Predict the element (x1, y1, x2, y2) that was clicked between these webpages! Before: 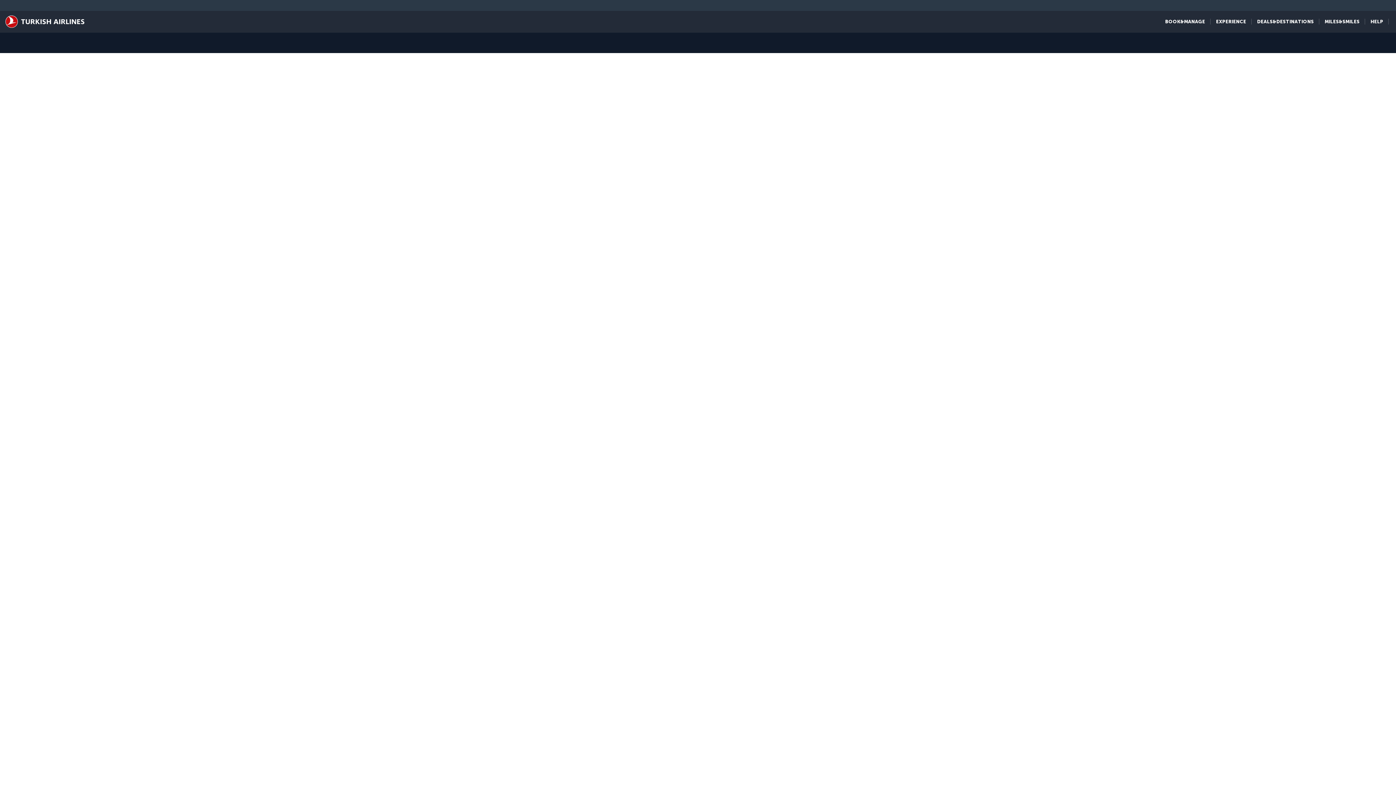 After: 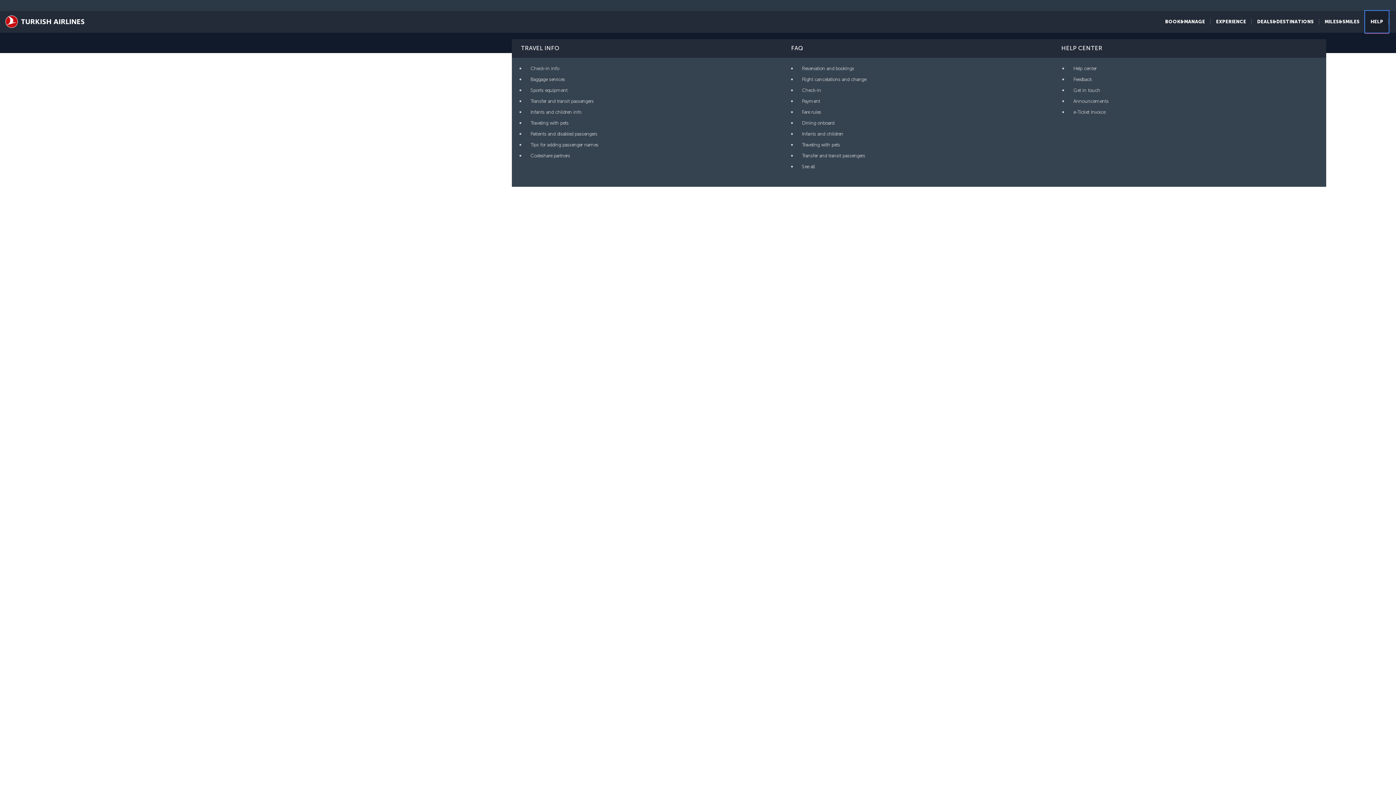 Action: bbox: (1365, 10, 1389, 32) label: HELP